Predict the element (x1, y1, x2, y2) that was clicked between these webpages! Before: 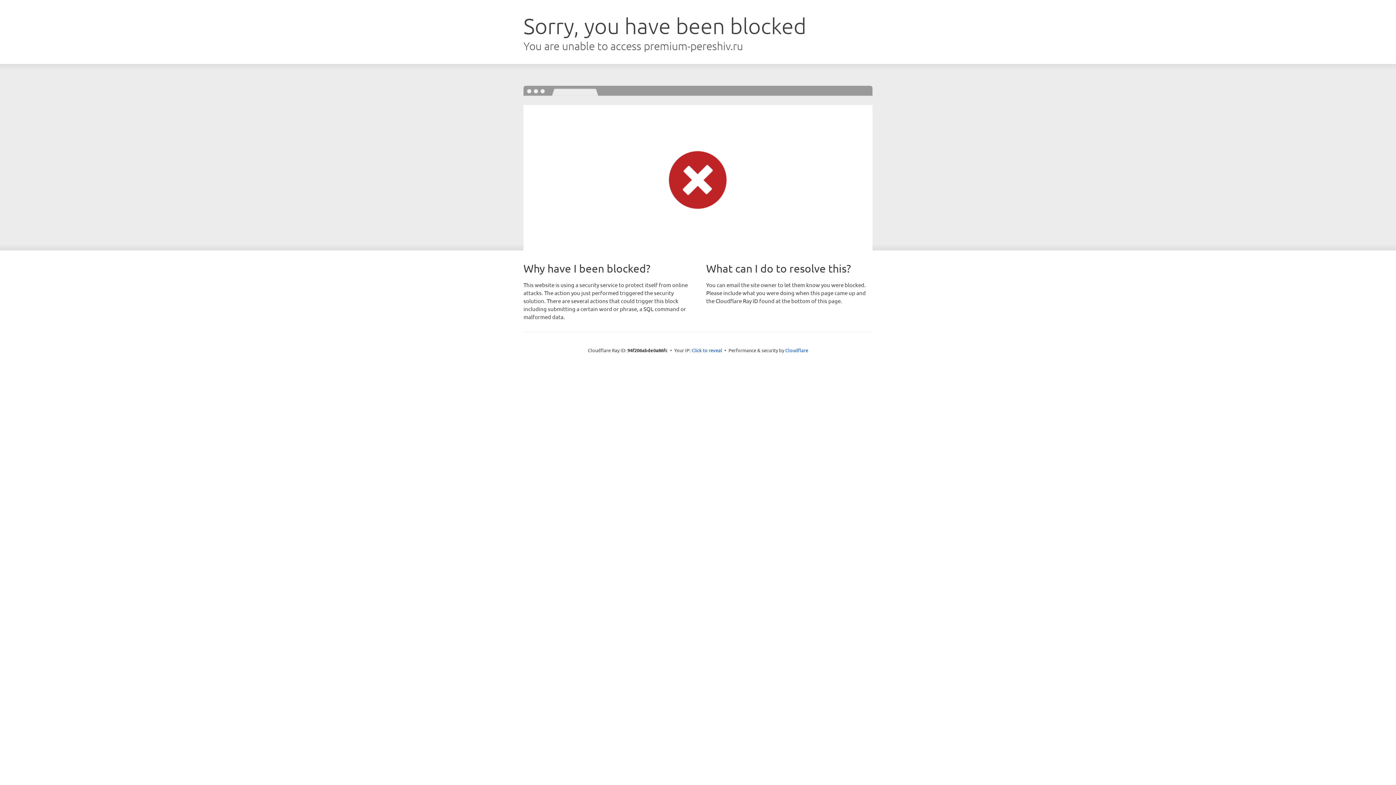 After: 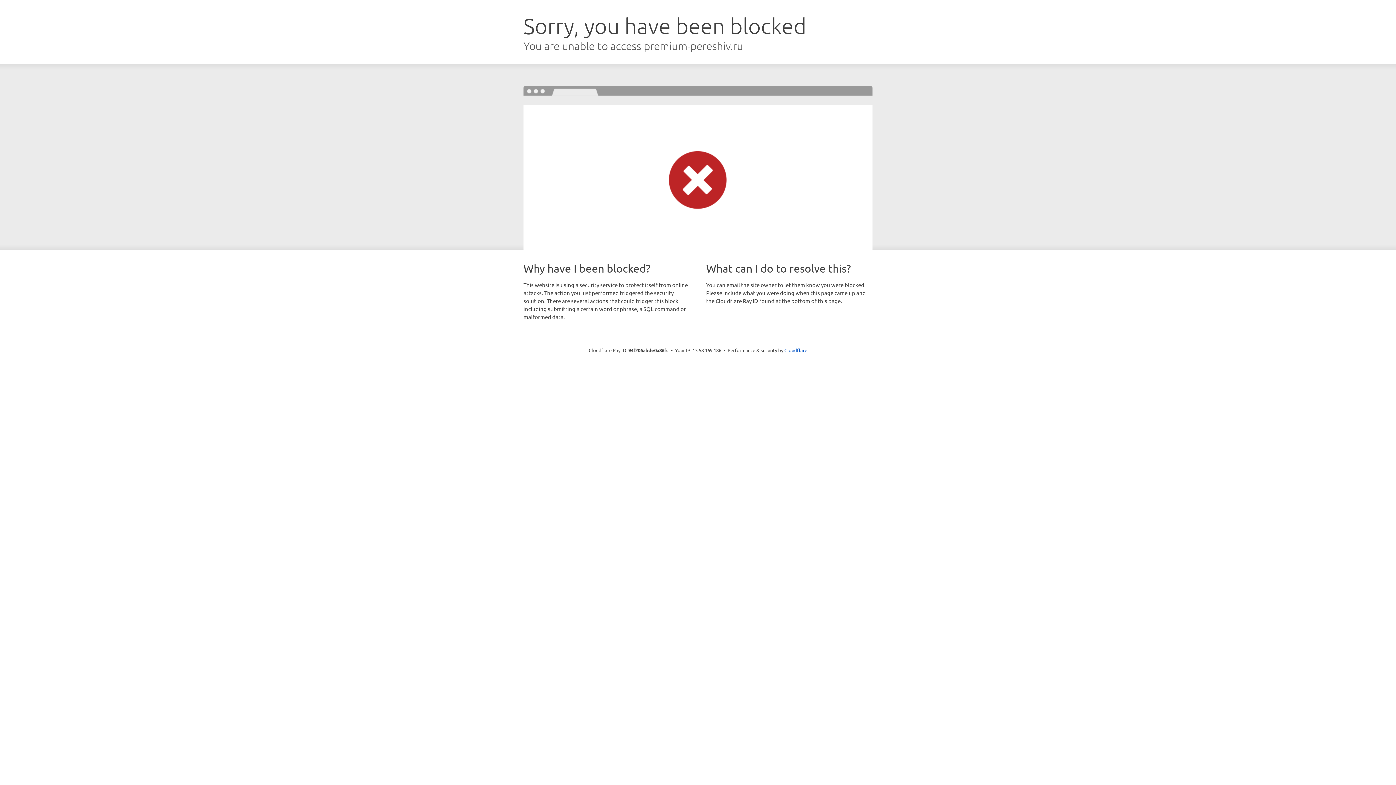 Action: bbox: (691, 346, 722, 353) label: Click to reveal